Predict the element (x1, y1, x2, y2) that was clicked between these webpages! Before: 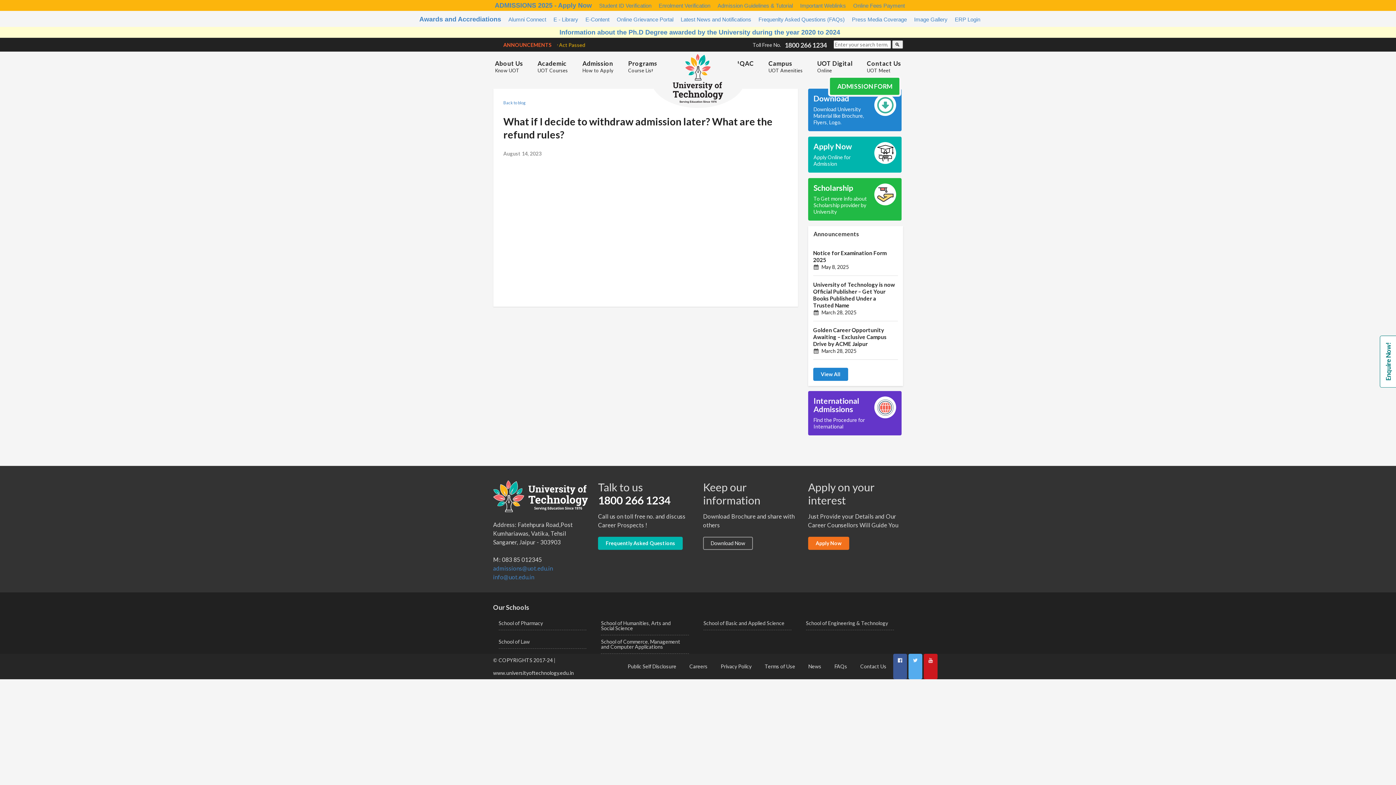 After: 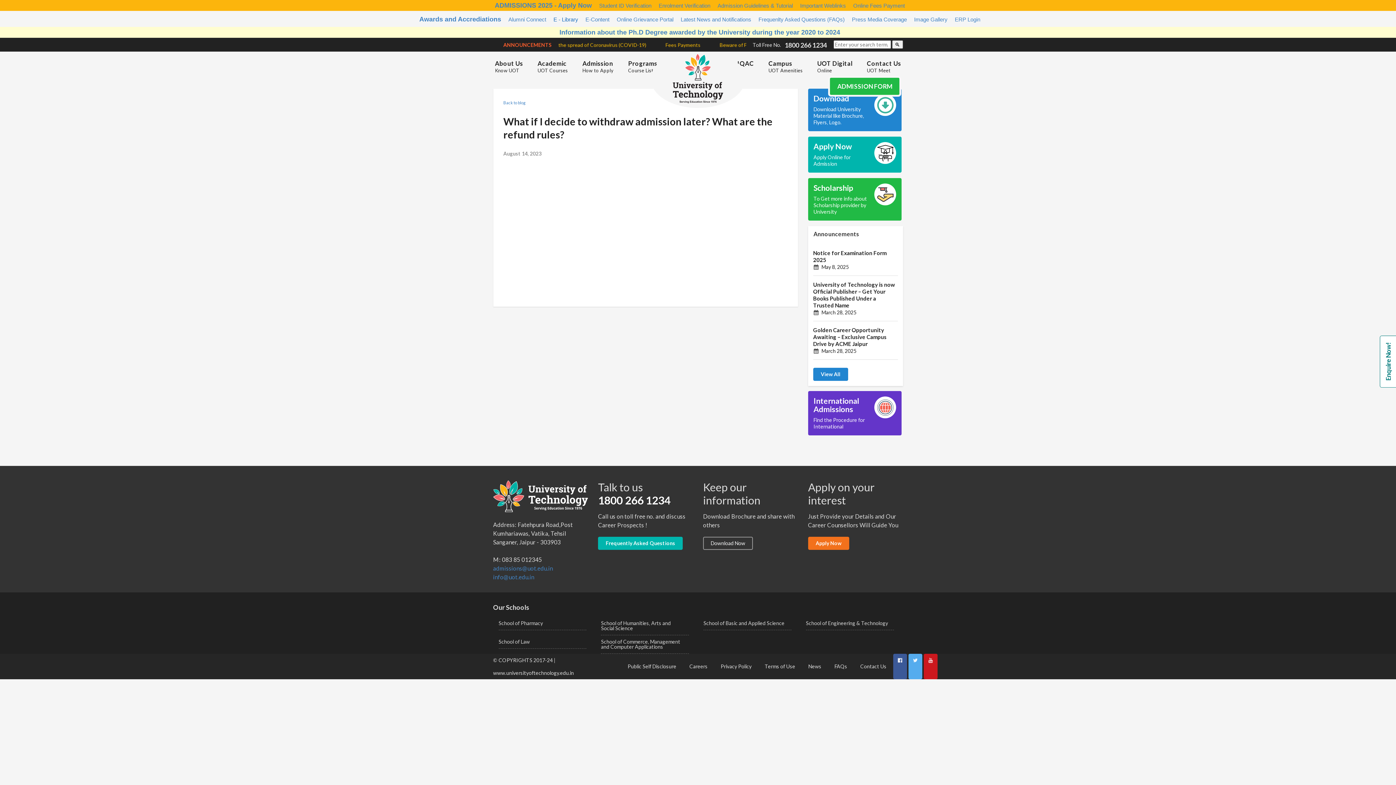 Action: bbox: (553, 16, 578, 22) label: E - Library